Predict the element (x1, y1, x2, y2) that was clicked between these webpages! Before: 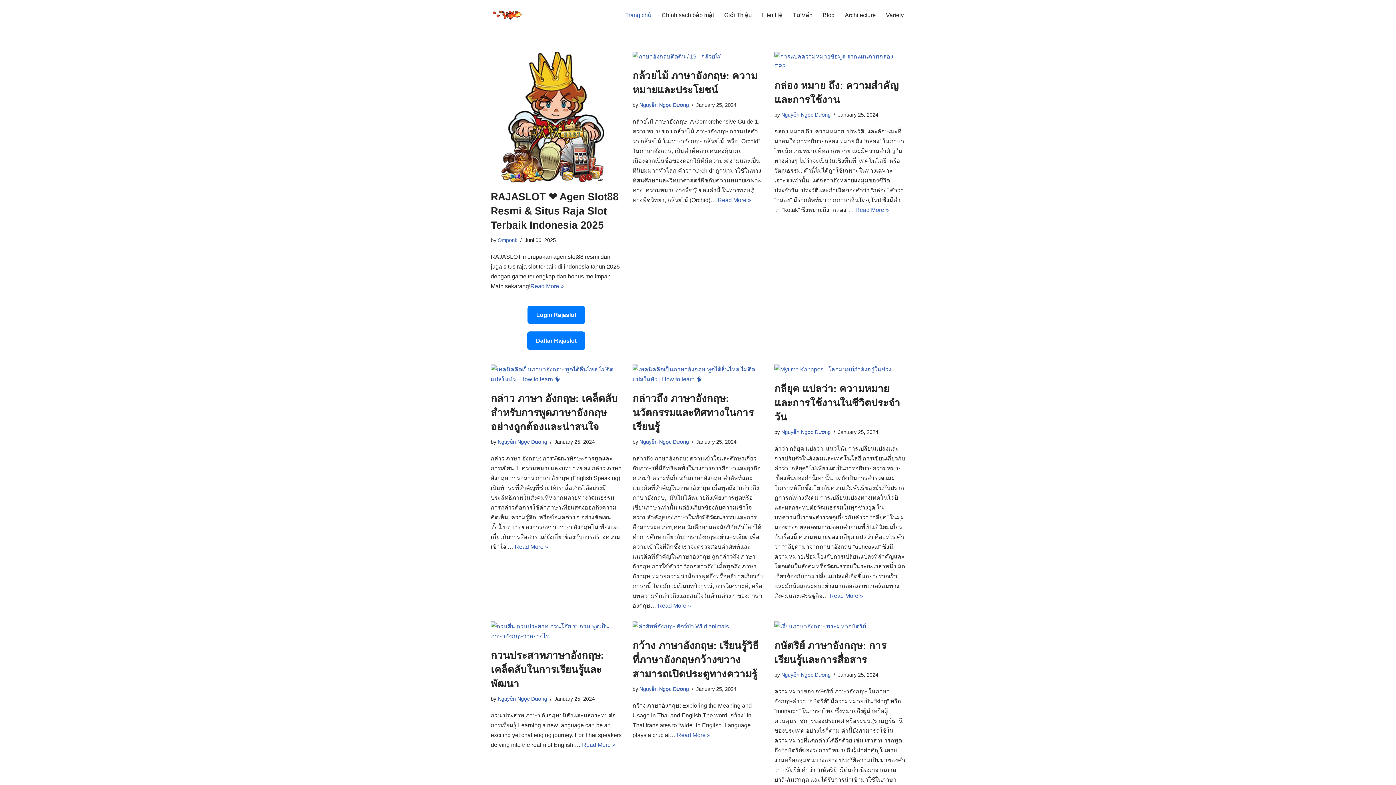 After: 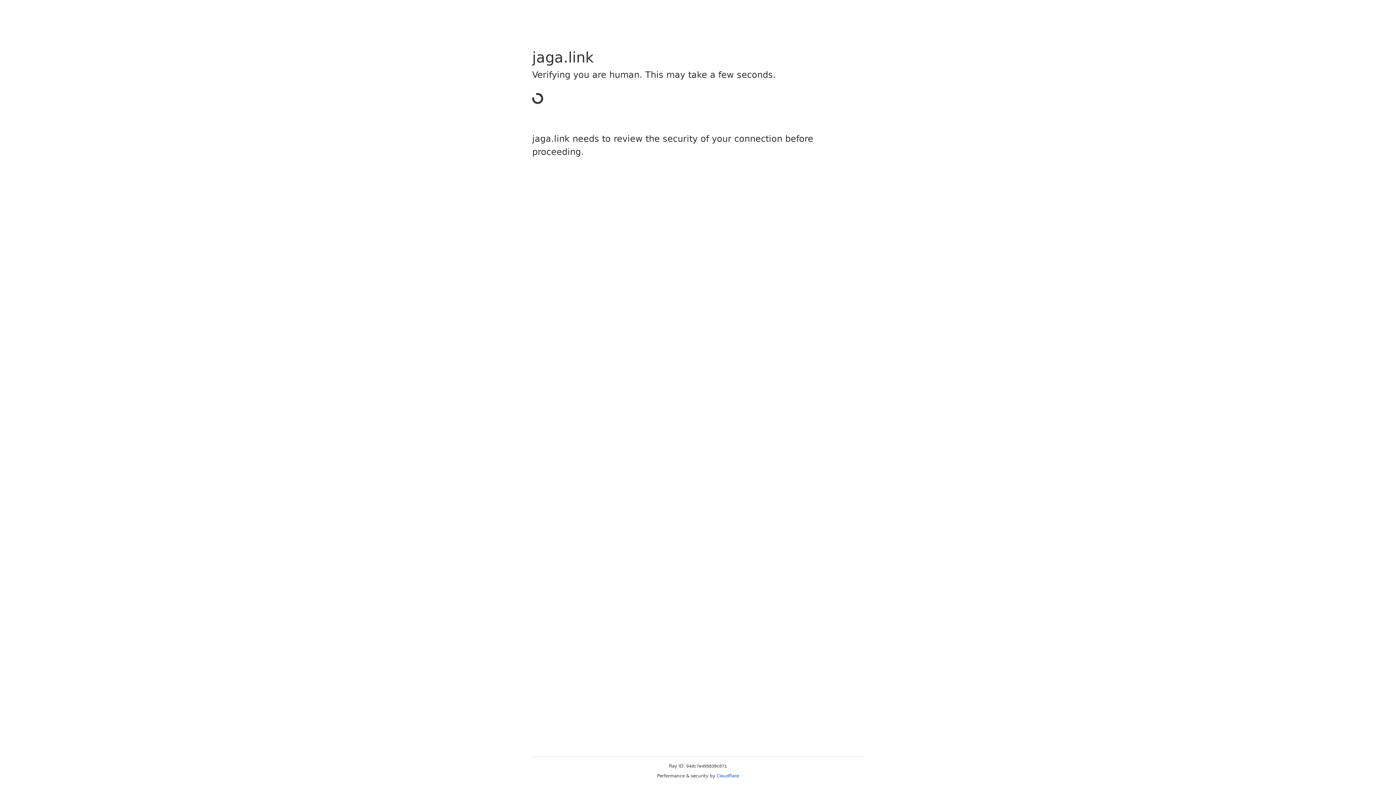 Action: label: Login Rajaslot bbox: (527, 305, 585, 324)